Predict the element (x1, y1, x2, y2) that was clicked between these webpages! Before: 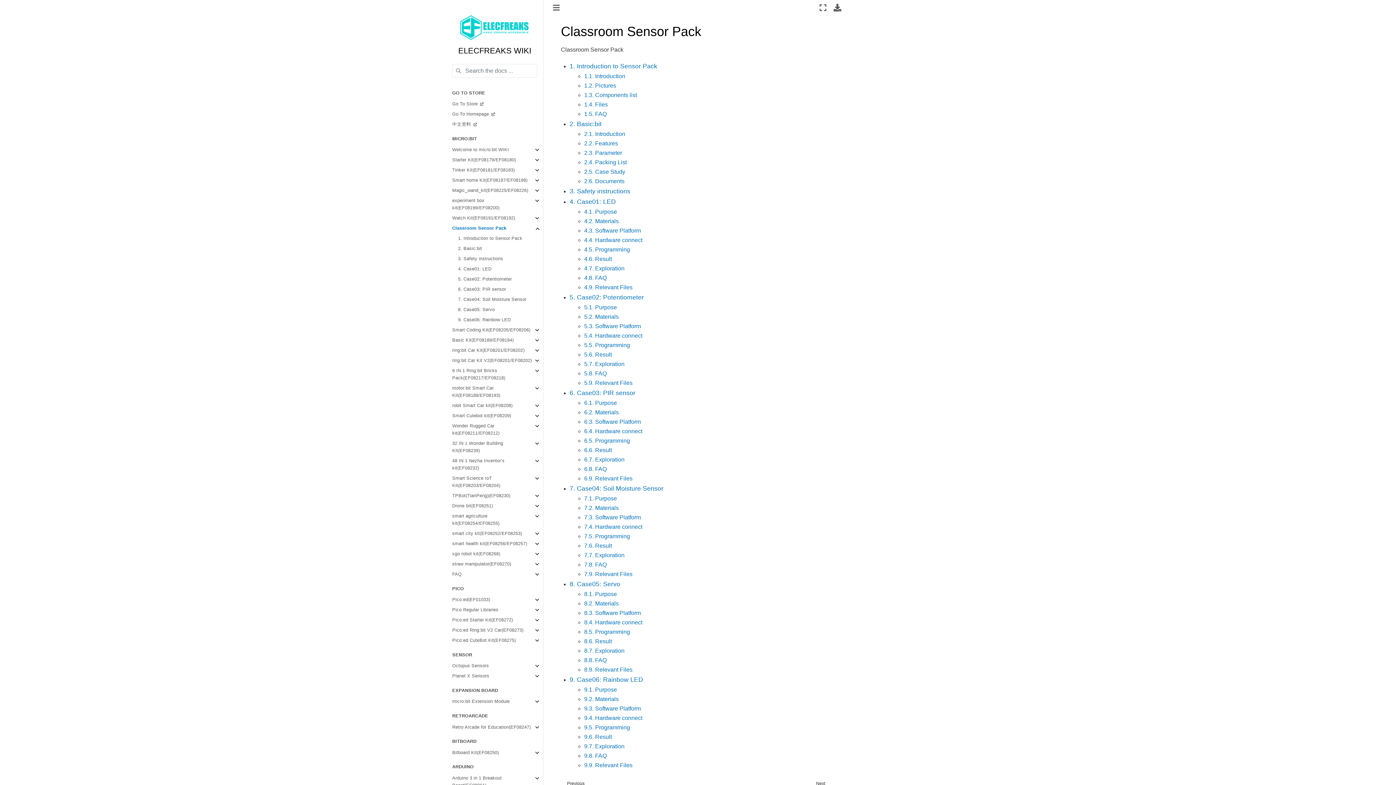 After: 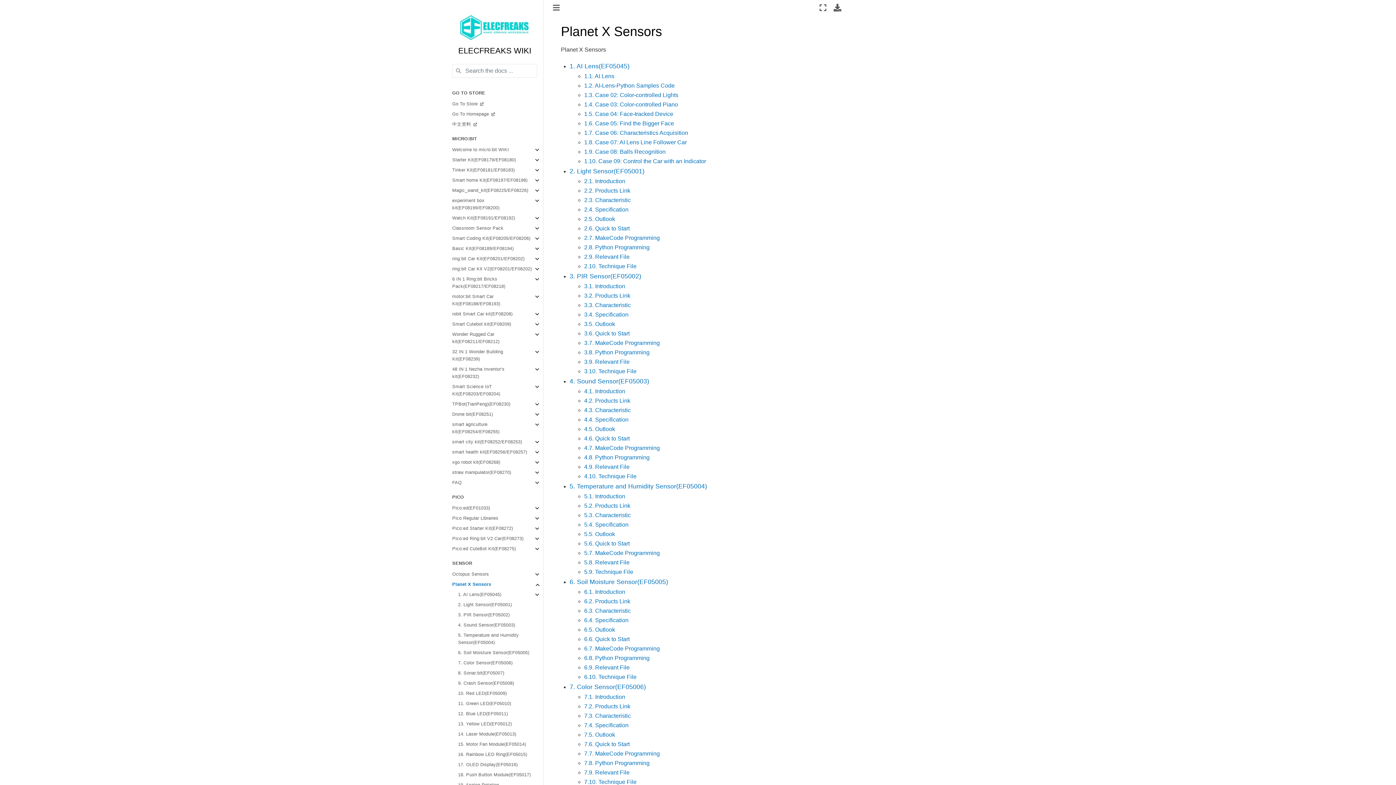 Action: bbox: (452, 671, 542, 681) label: Planet X Sensors